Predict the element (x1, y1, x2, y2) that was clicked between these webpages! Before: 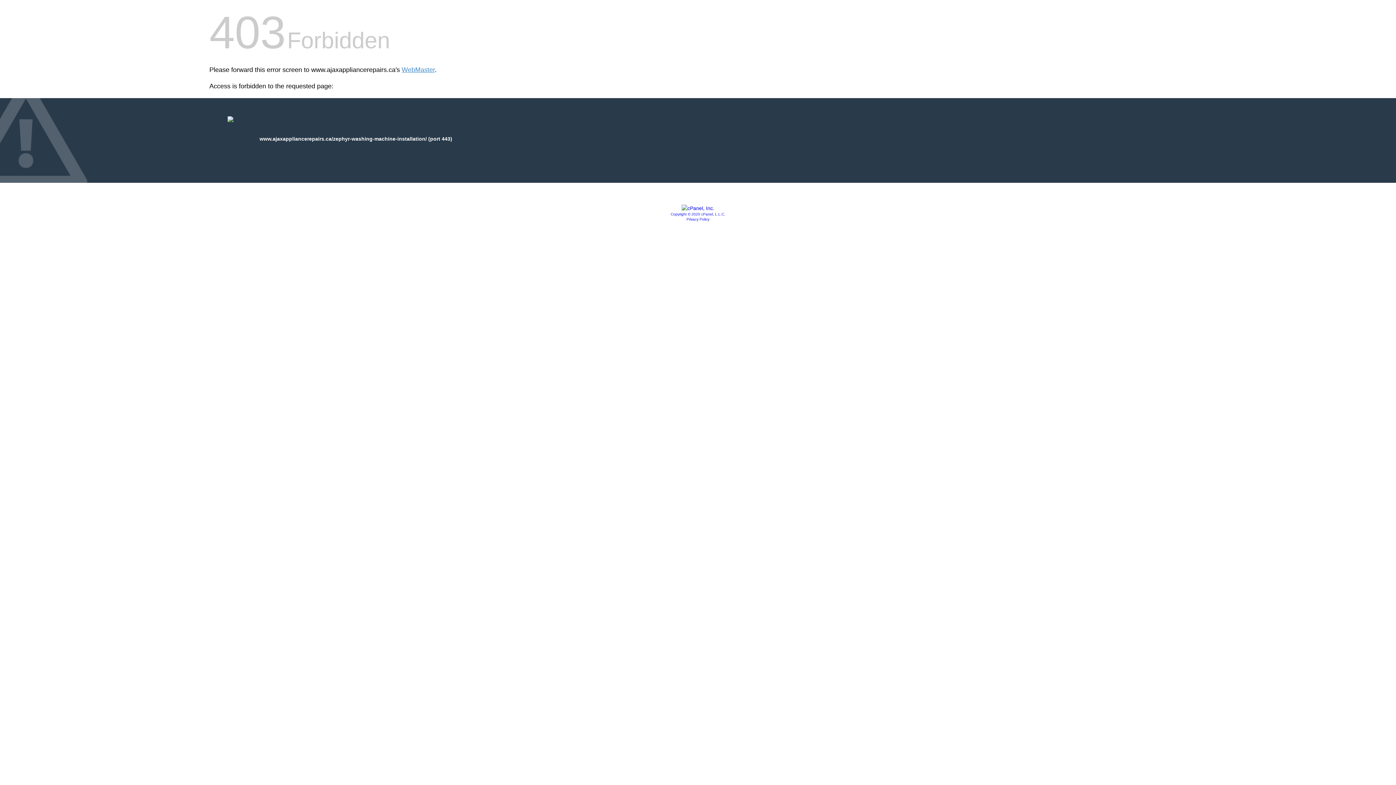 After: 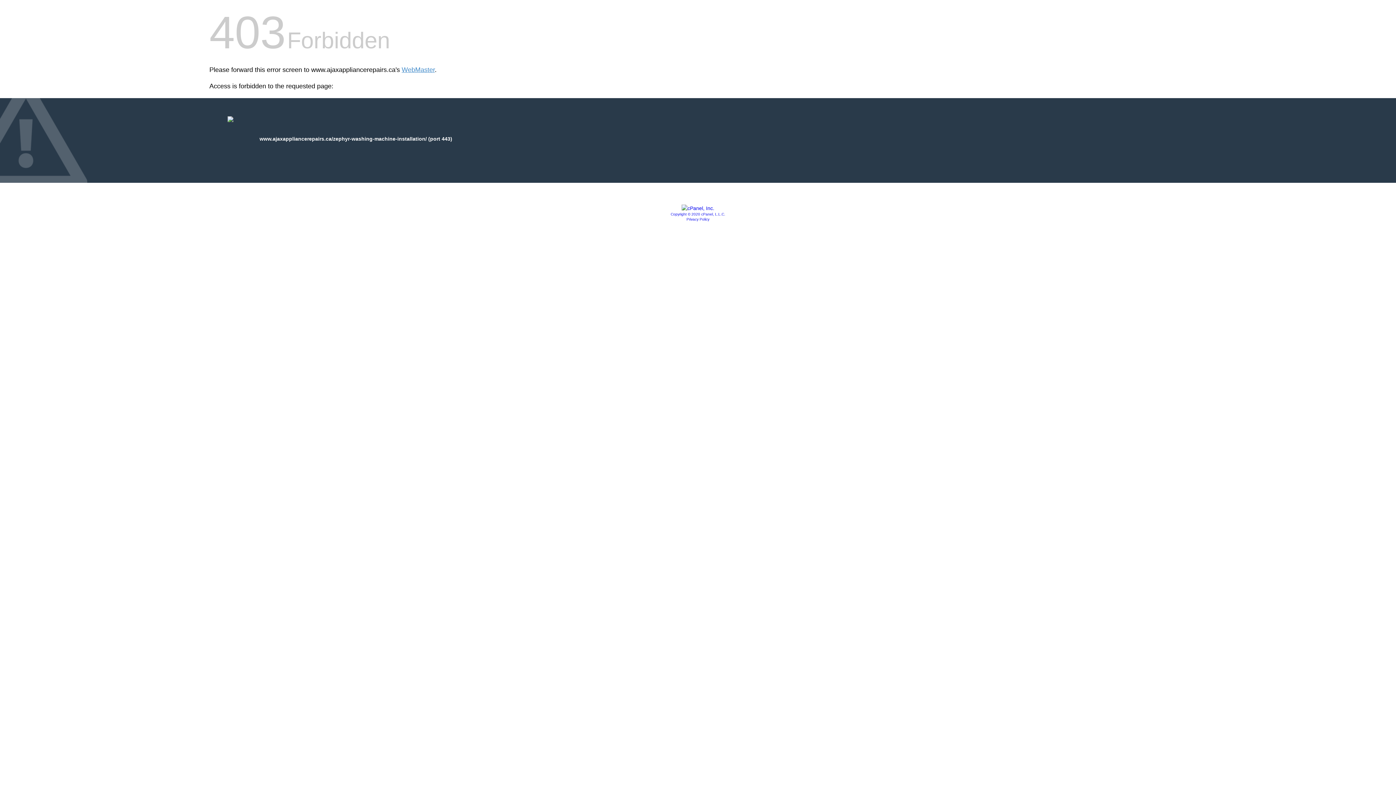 Action: bbox: (686, 217, 709, 221) label: Privacy Policy